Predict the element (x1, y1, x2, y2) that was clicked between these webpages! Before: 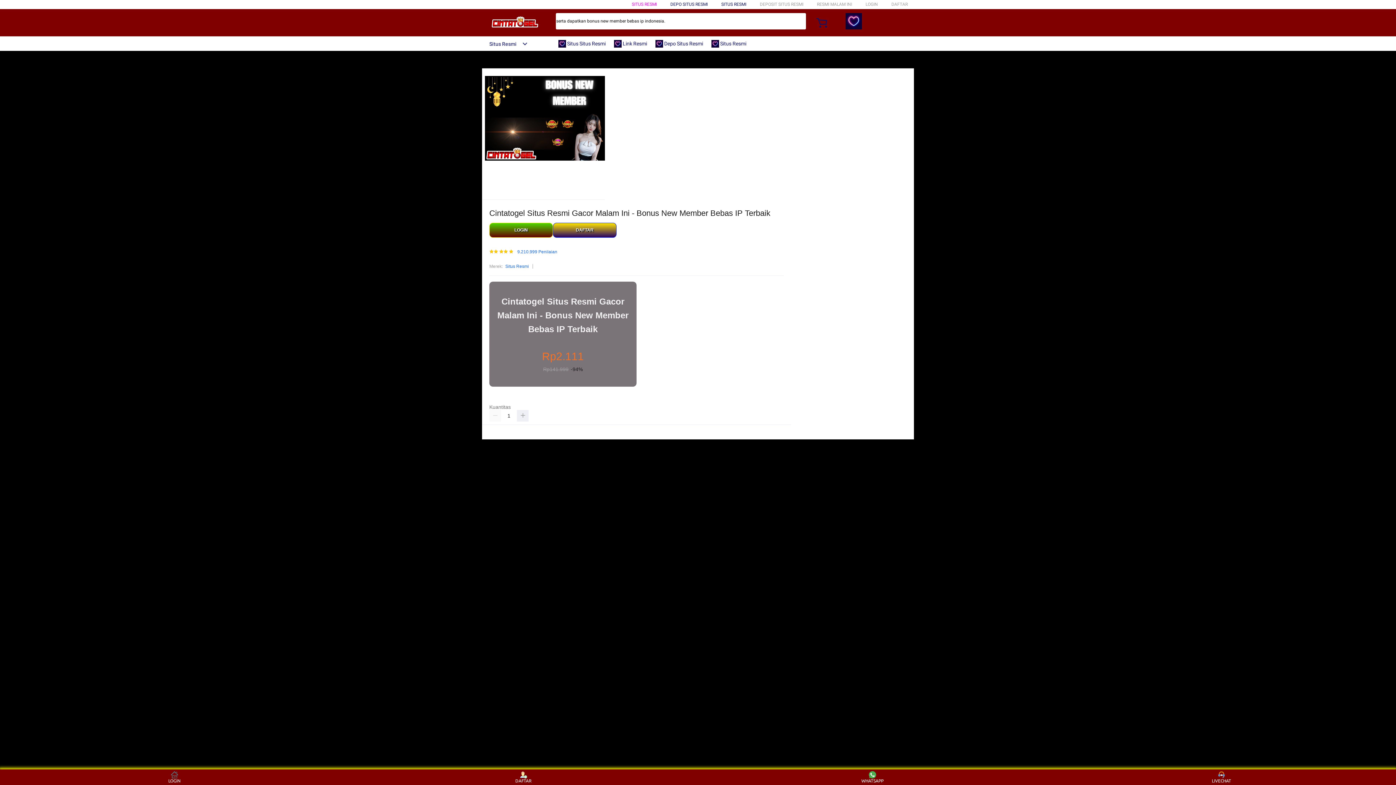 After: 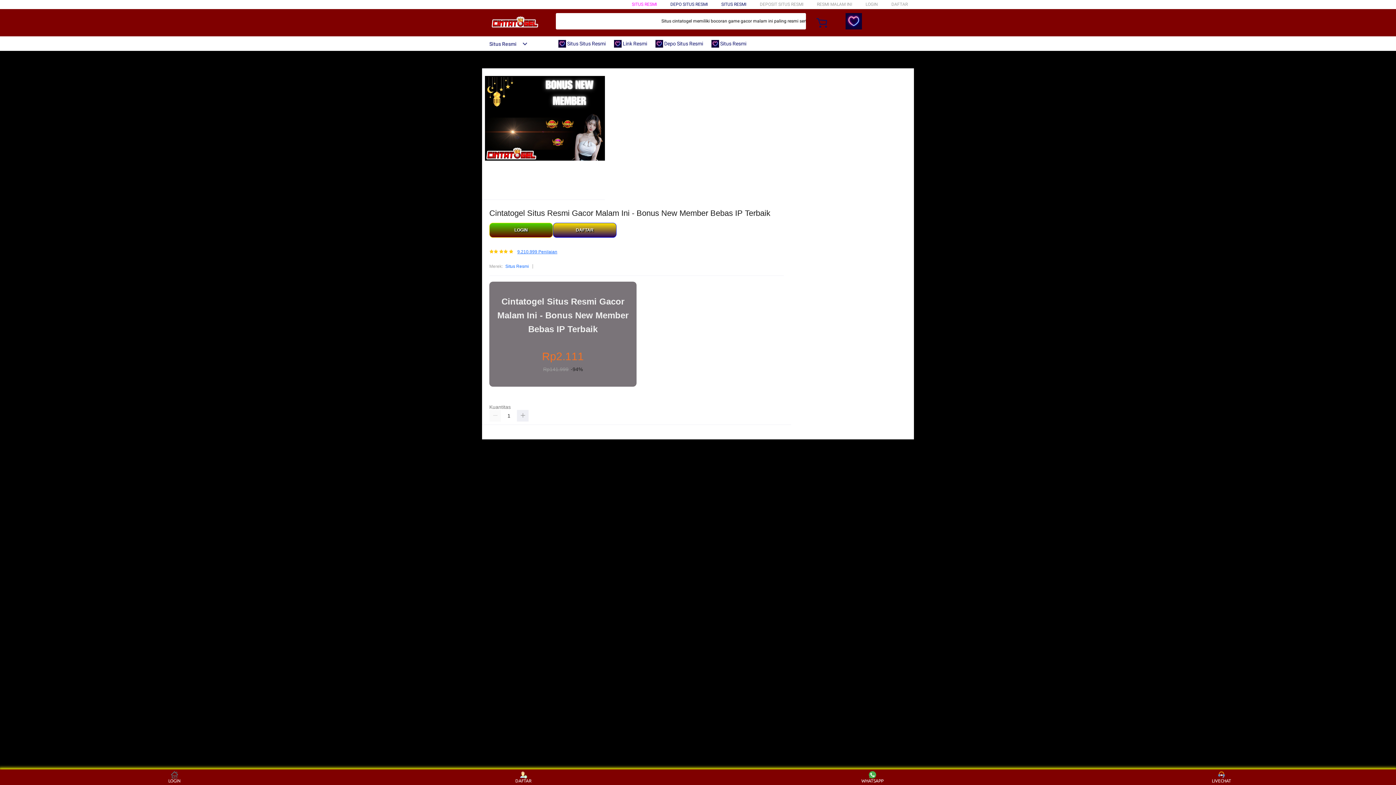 Action: bbox: (517, 249, 557, 254) label: 9.210.999 Penilaian